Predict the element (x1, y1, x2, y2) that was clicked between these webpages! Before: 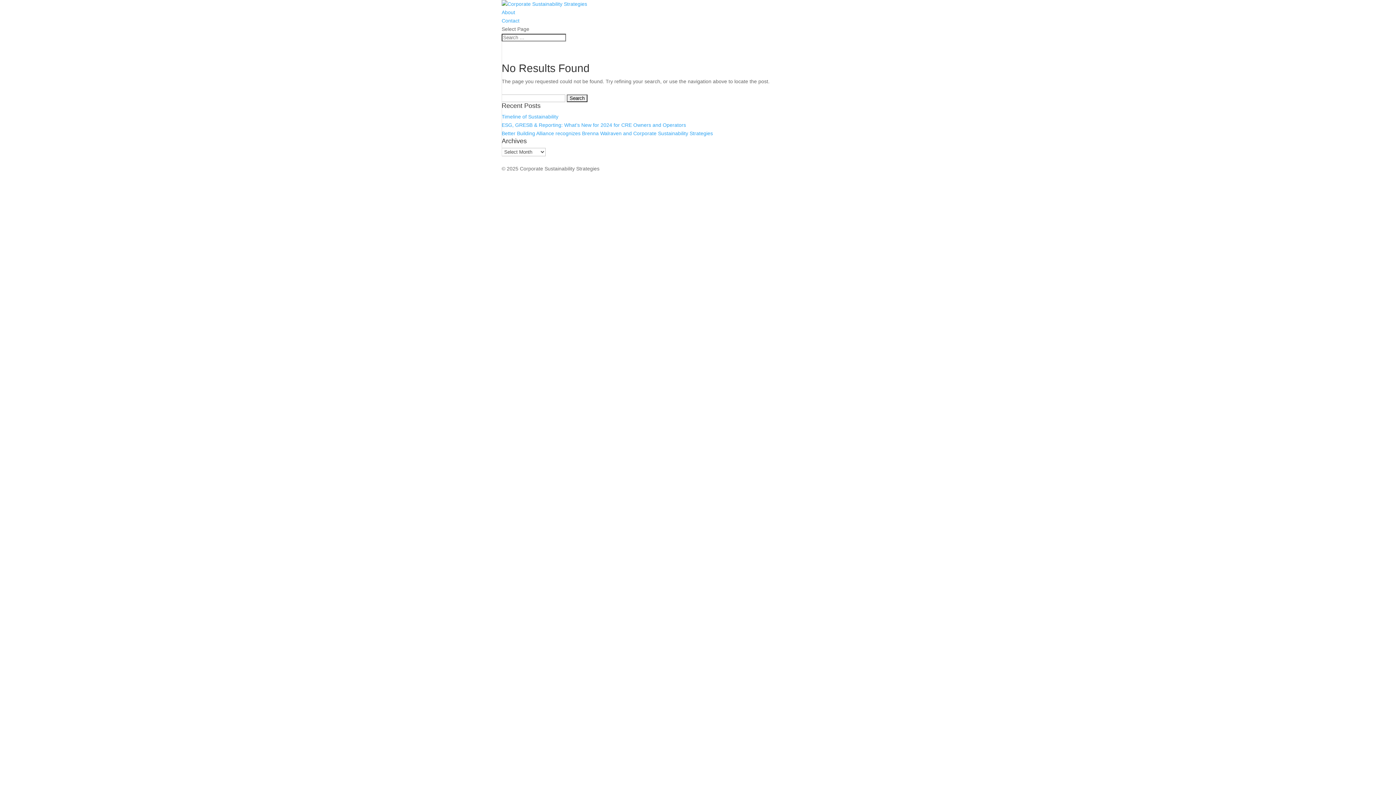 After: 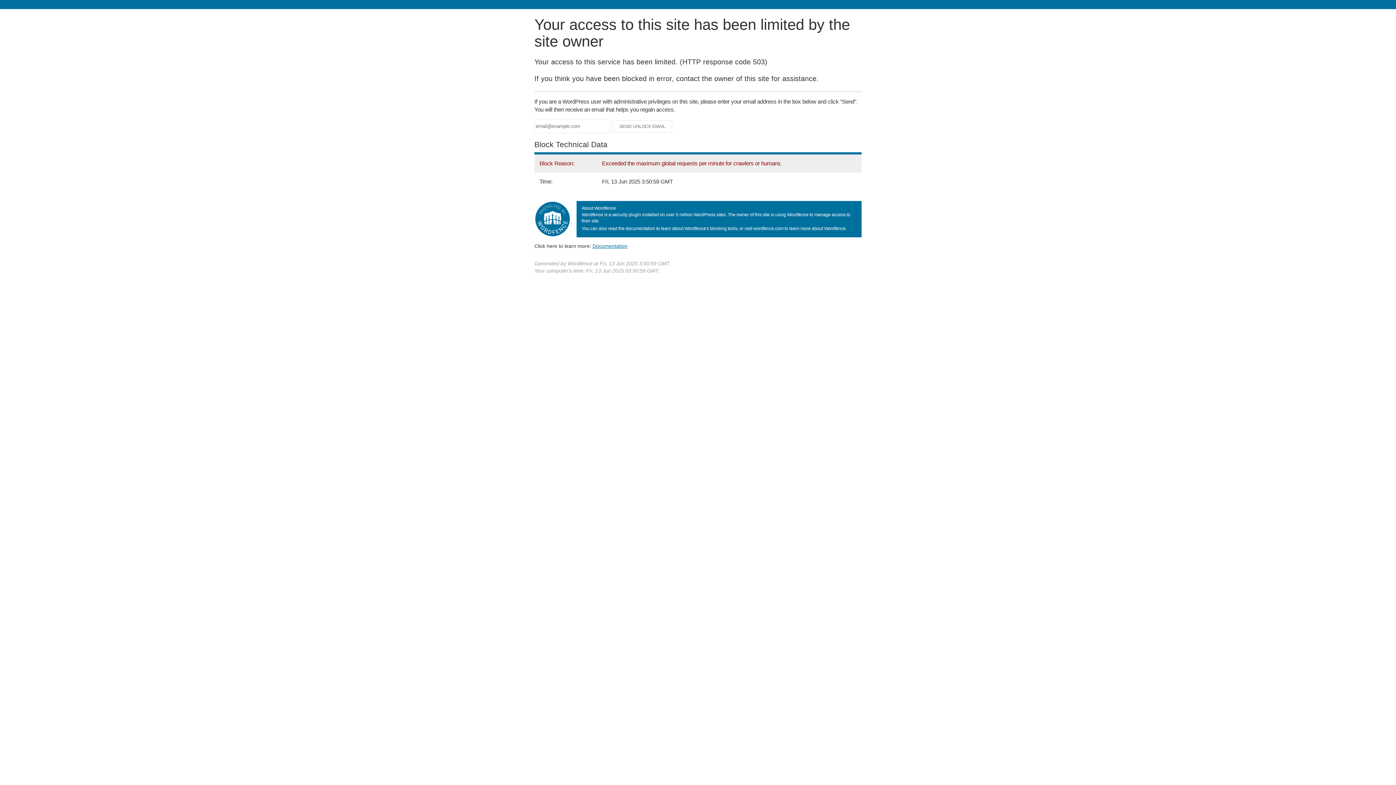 Action: bbox: (501, 113, 558, 119) label: Timeline of Sustainability